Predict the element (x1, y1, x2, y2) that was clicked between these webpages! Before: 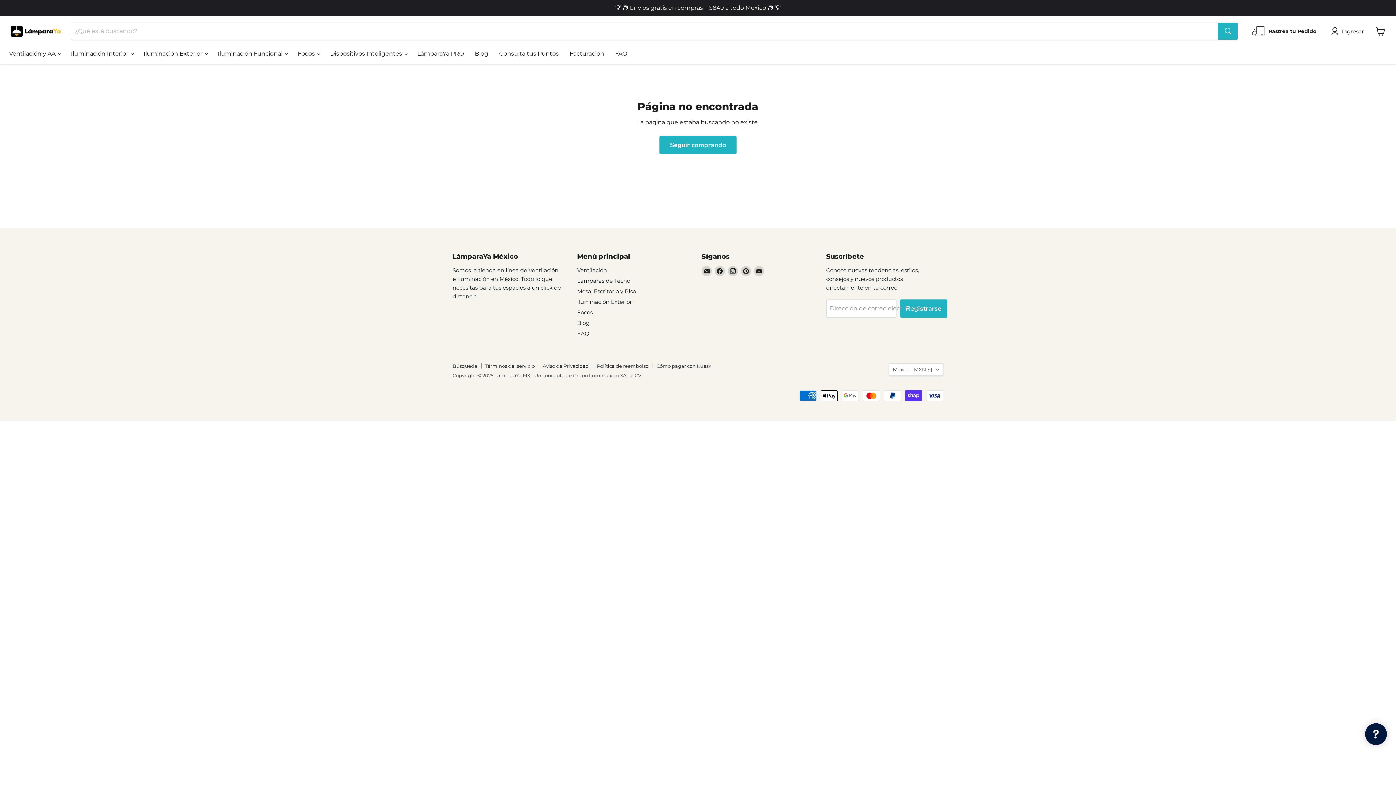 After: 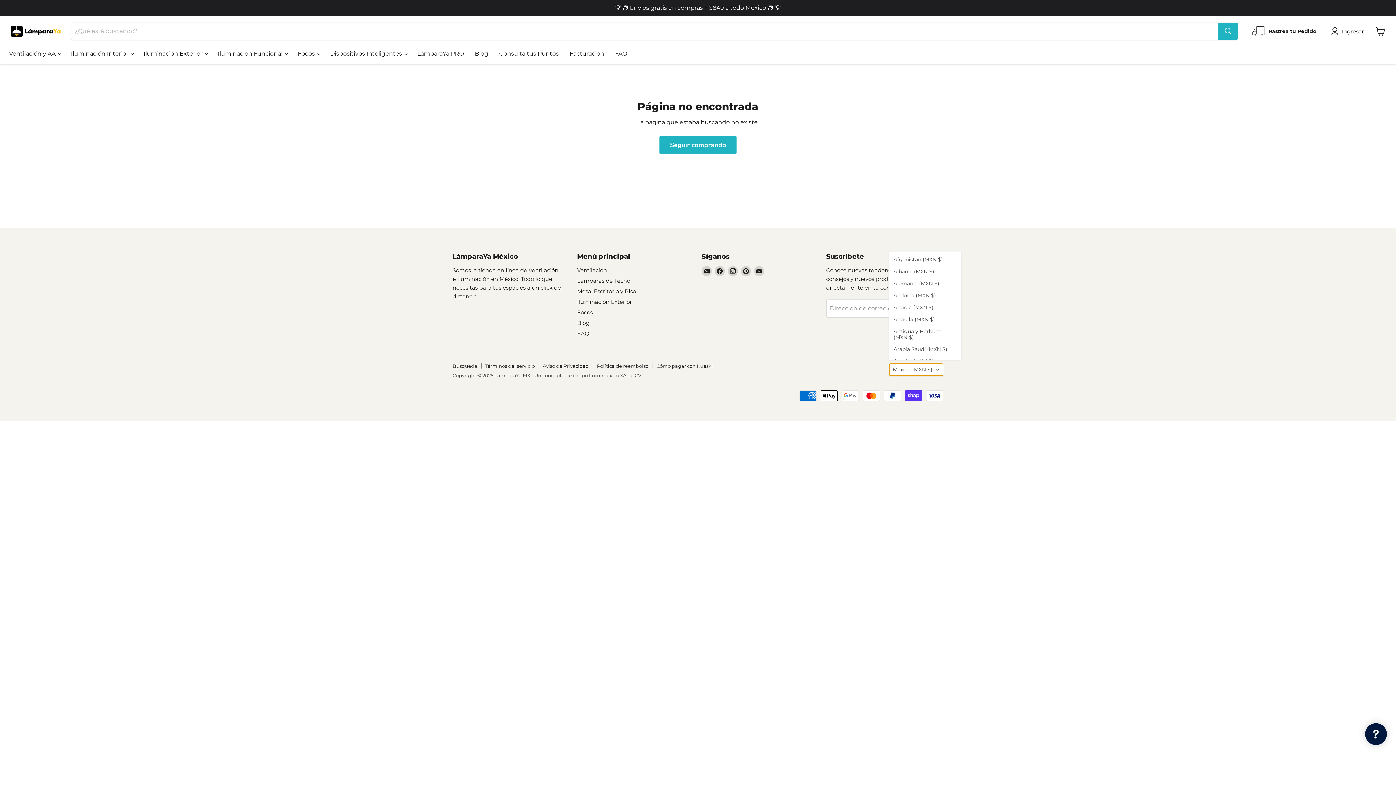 Action: label: México (MXN $) bbox: (889, 363, 943, 375)